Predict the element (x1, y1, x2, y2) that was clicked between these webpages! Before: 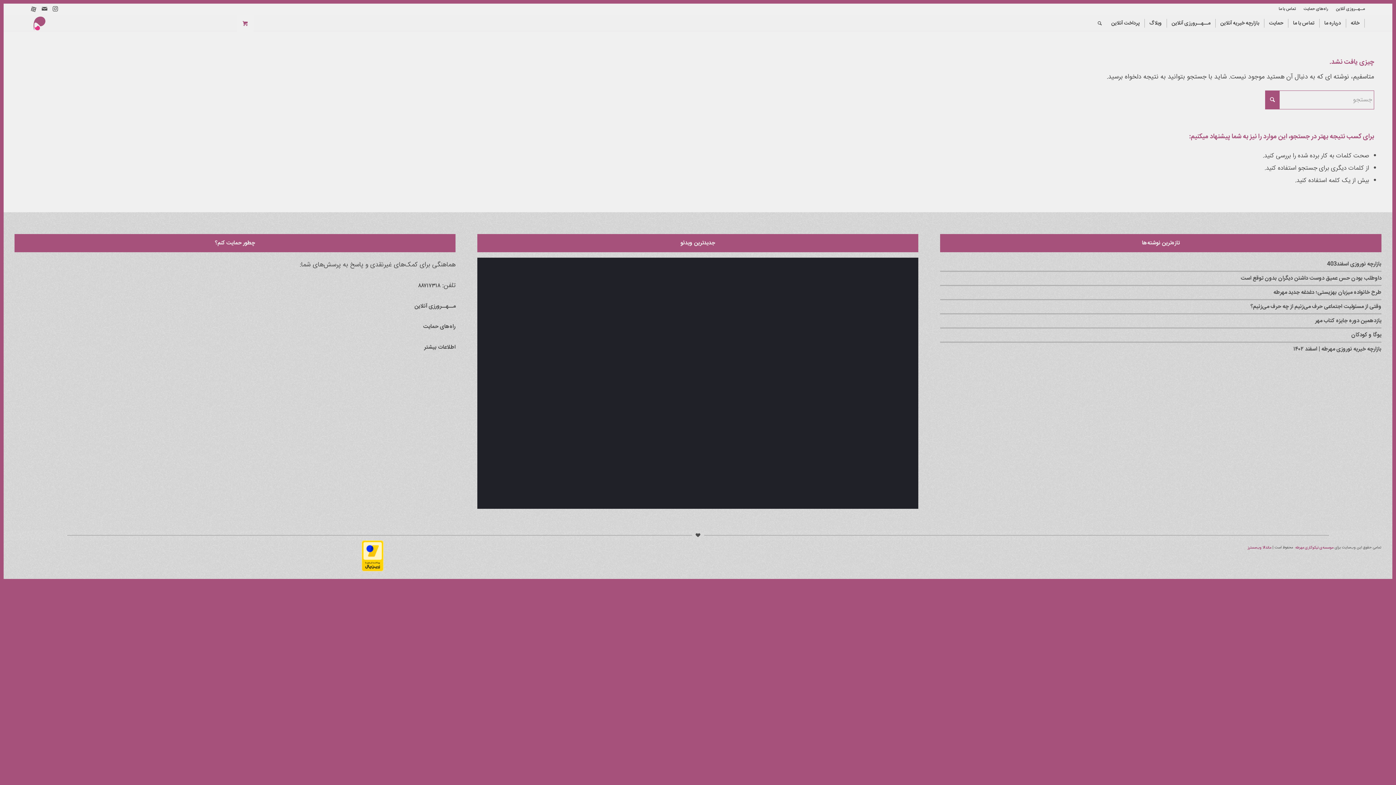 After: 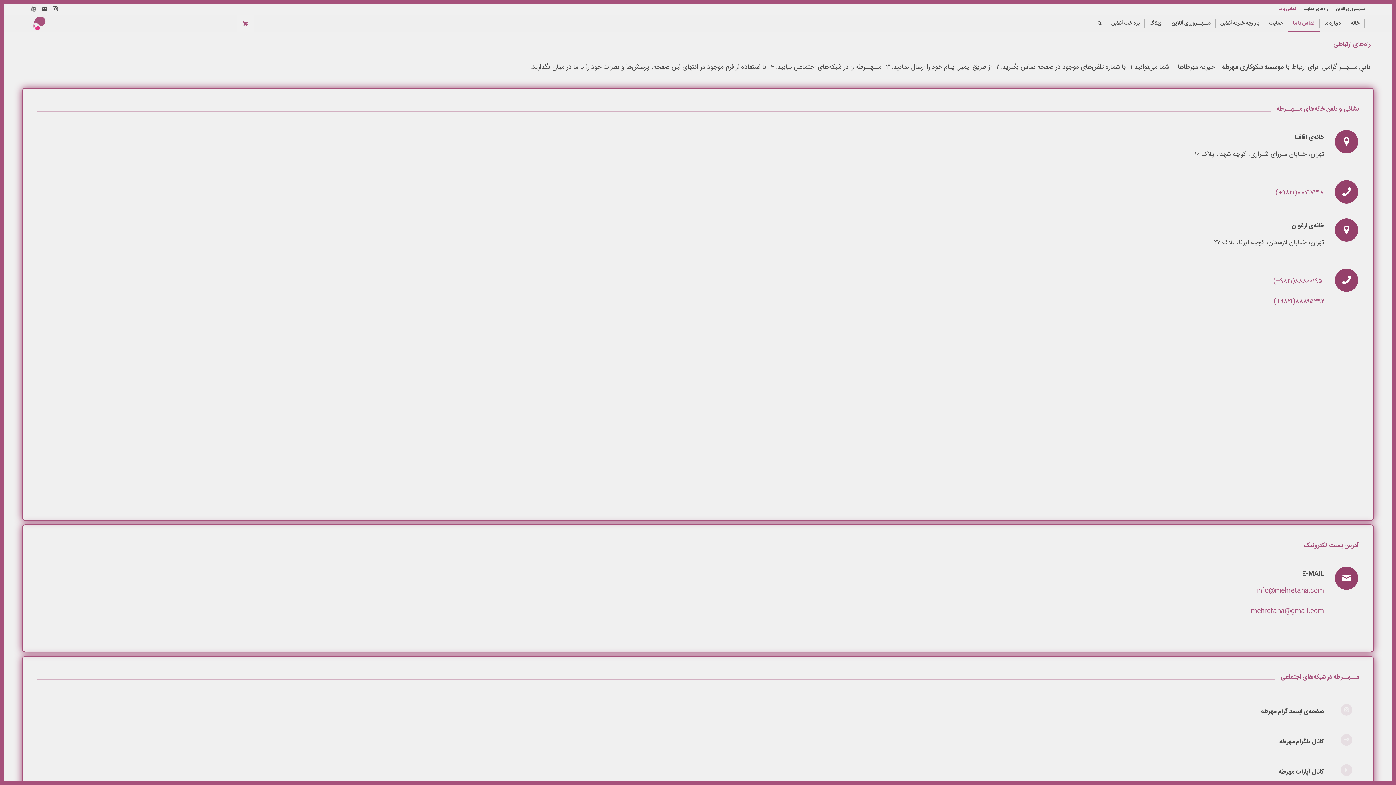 Action: bbox: (1279, 3, 1296, 14) label: تماس با ما